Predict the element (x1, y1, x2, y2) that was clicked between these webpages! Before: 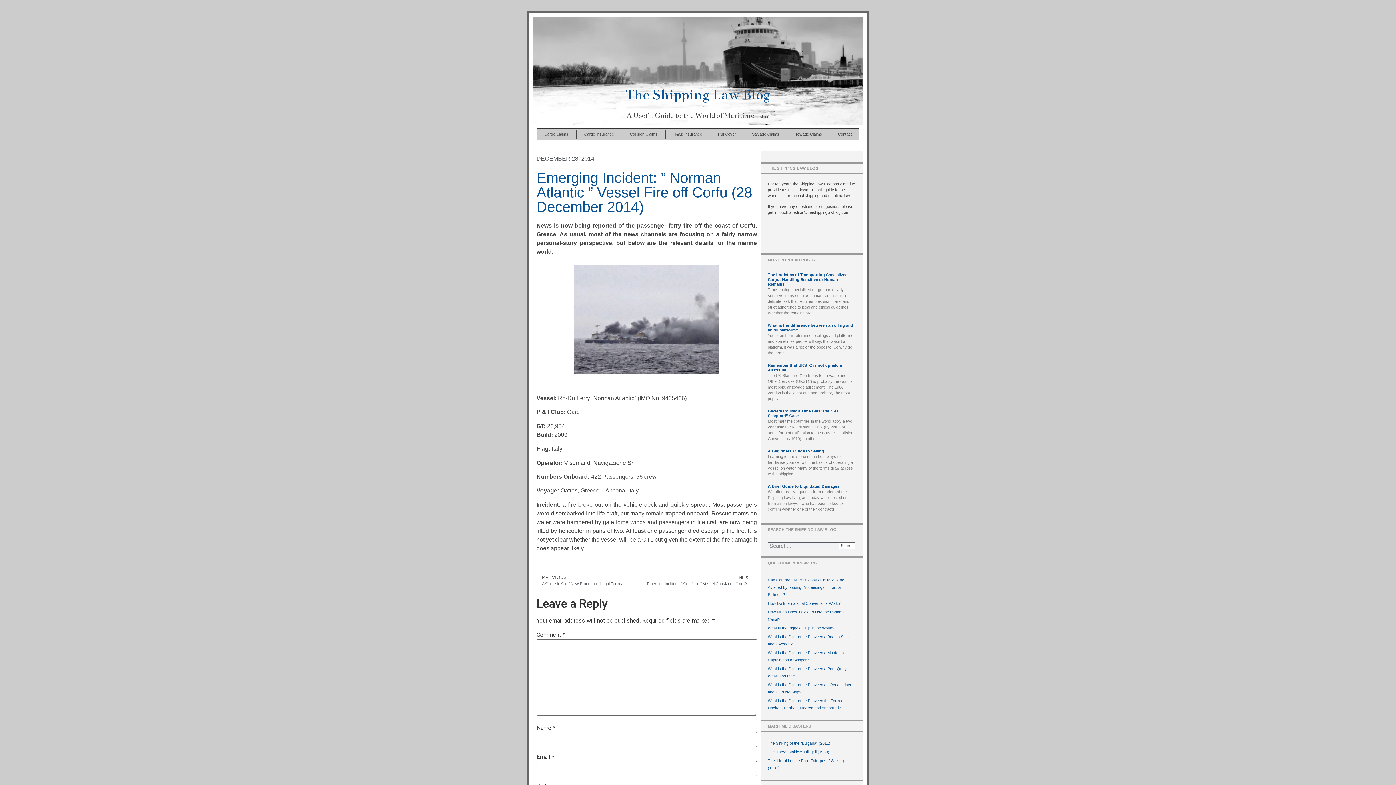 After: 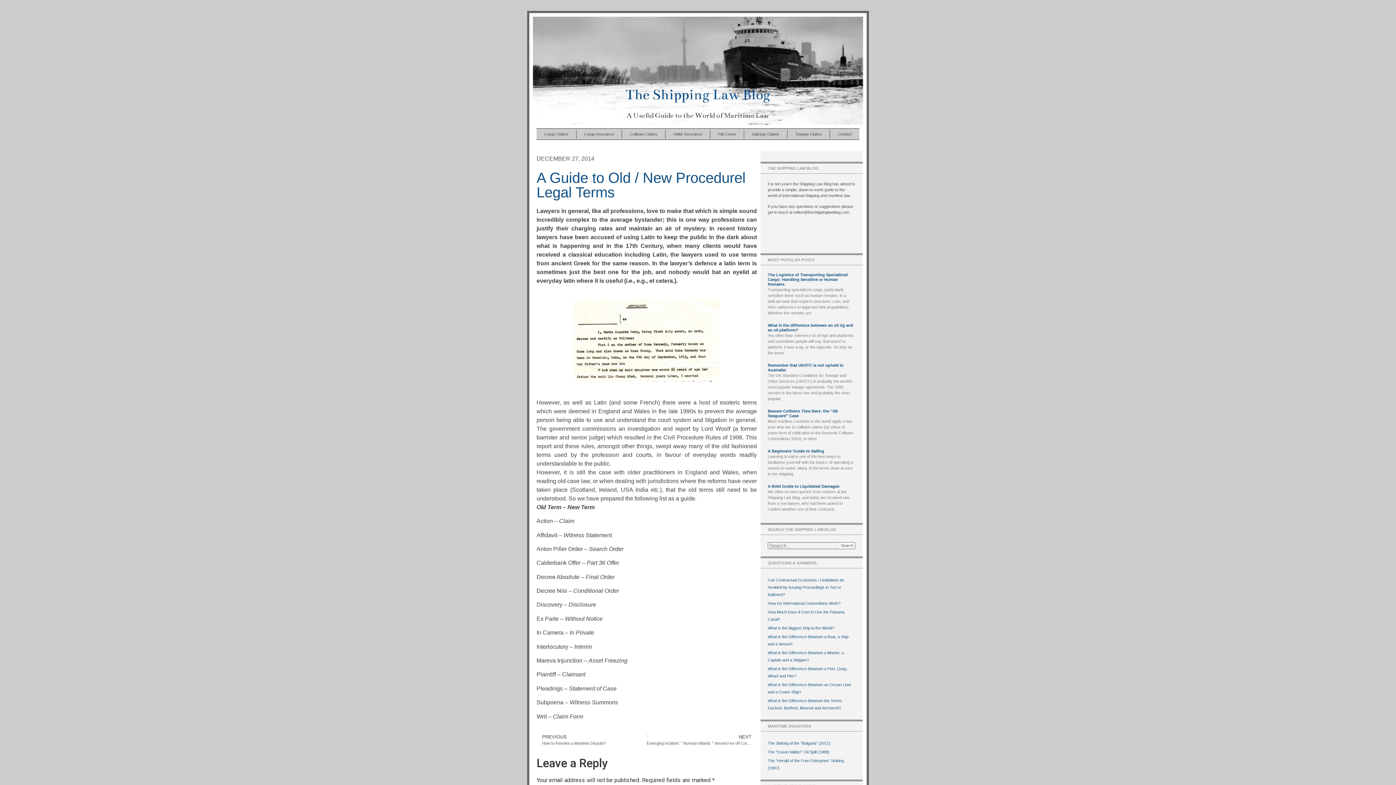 Action: label: Prev
PREVIOUS
A Guide to Old / New Procedurel Legal Terms bbox: (536, 574, 646, 586)